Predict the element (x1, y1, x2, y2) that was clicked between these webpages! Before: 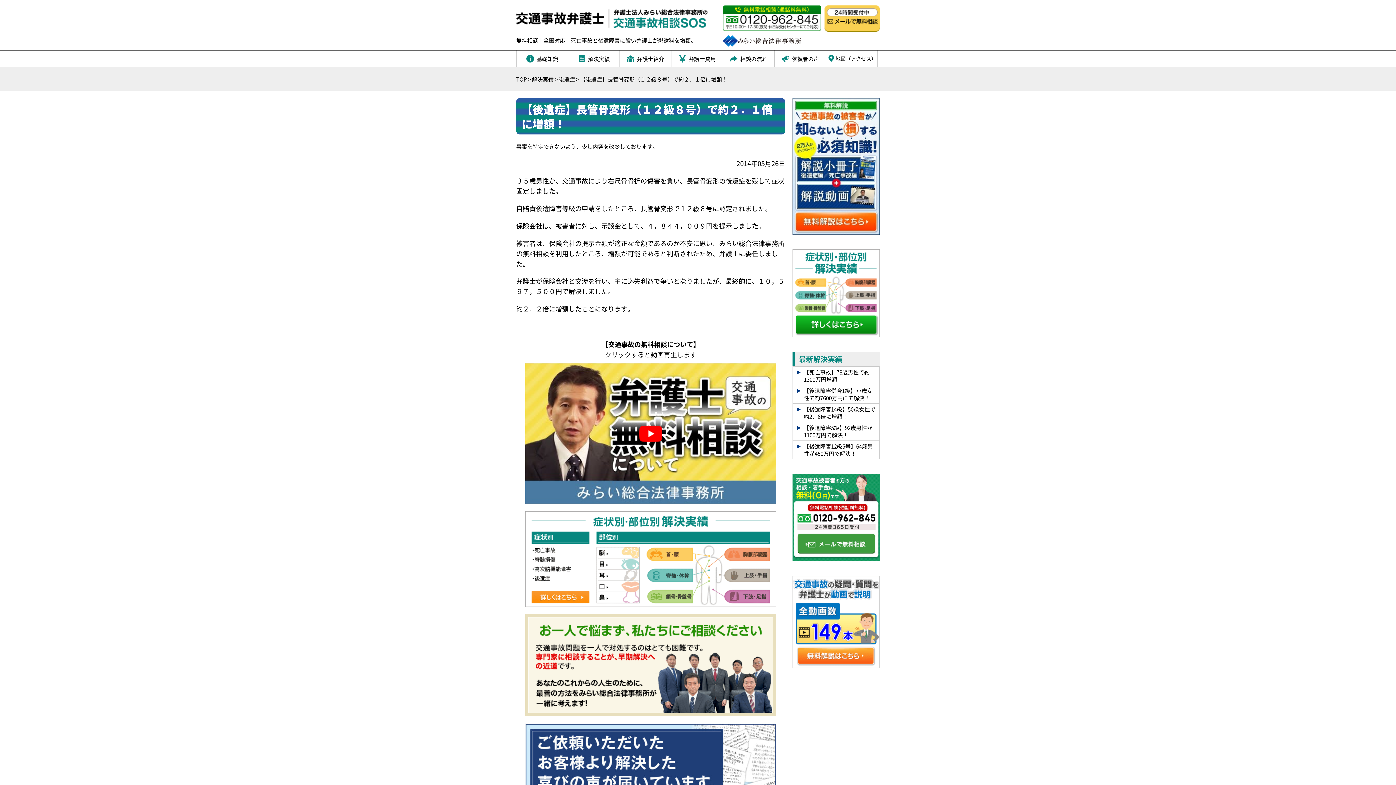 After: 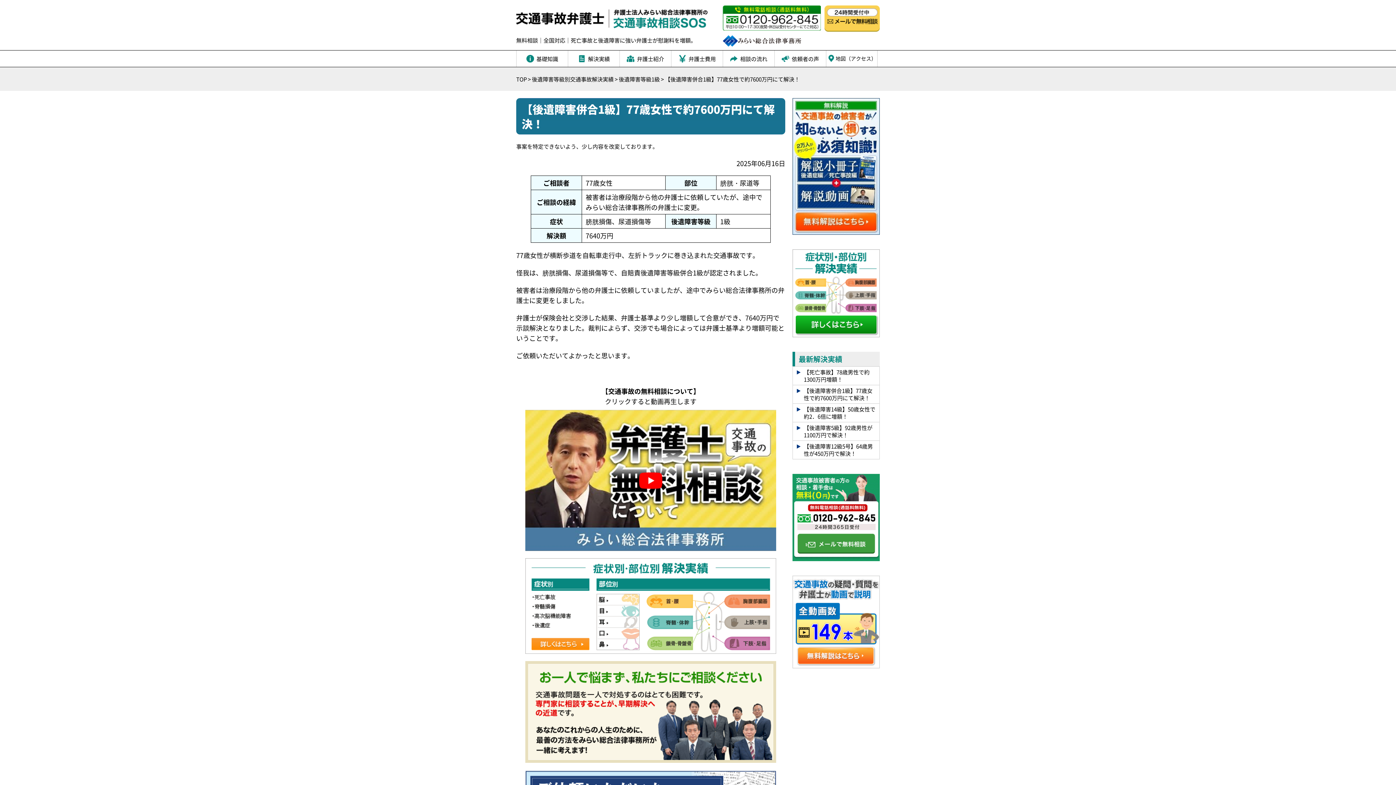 Action: label: 【後遺障害併合1級】77歳女性で約7600万円にて解決！ bbox: (793, 385, 879, 403)